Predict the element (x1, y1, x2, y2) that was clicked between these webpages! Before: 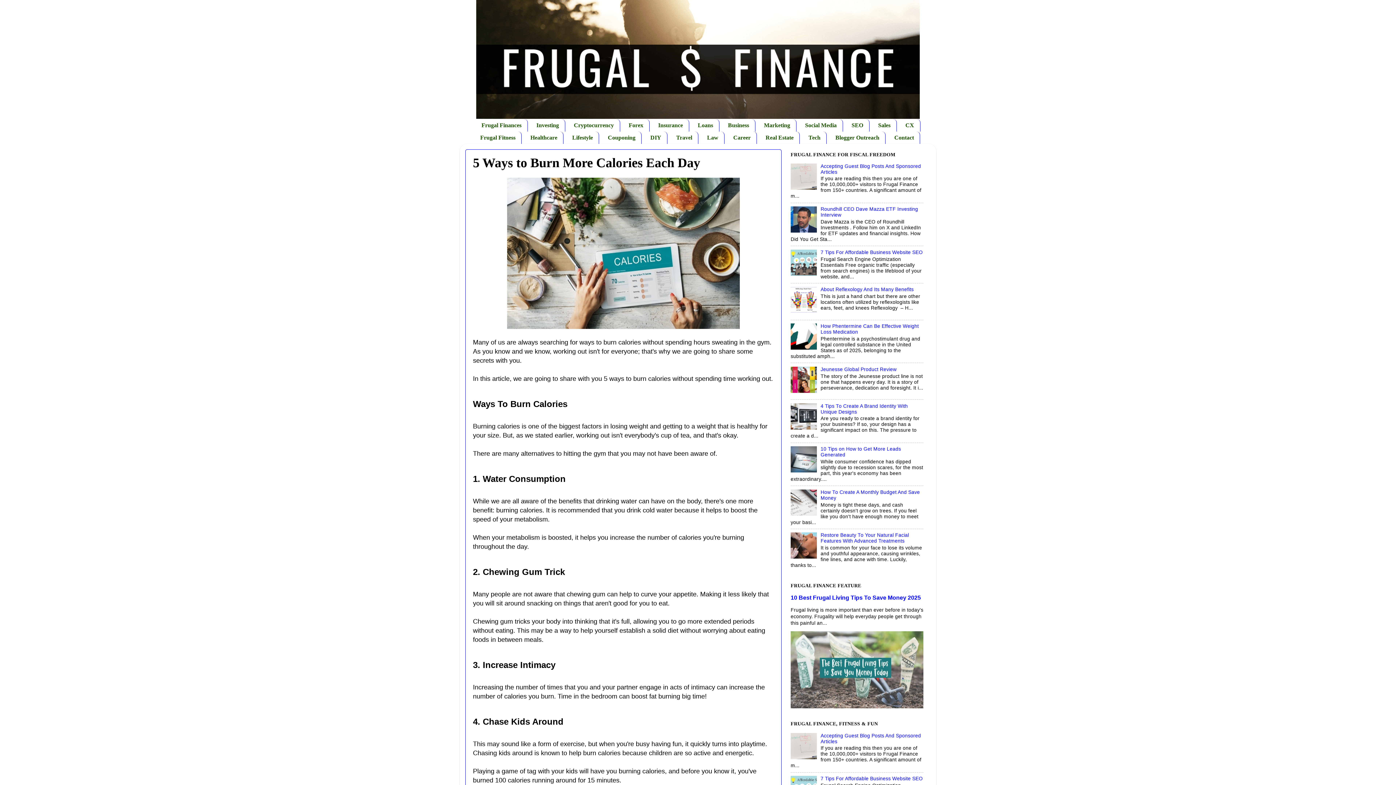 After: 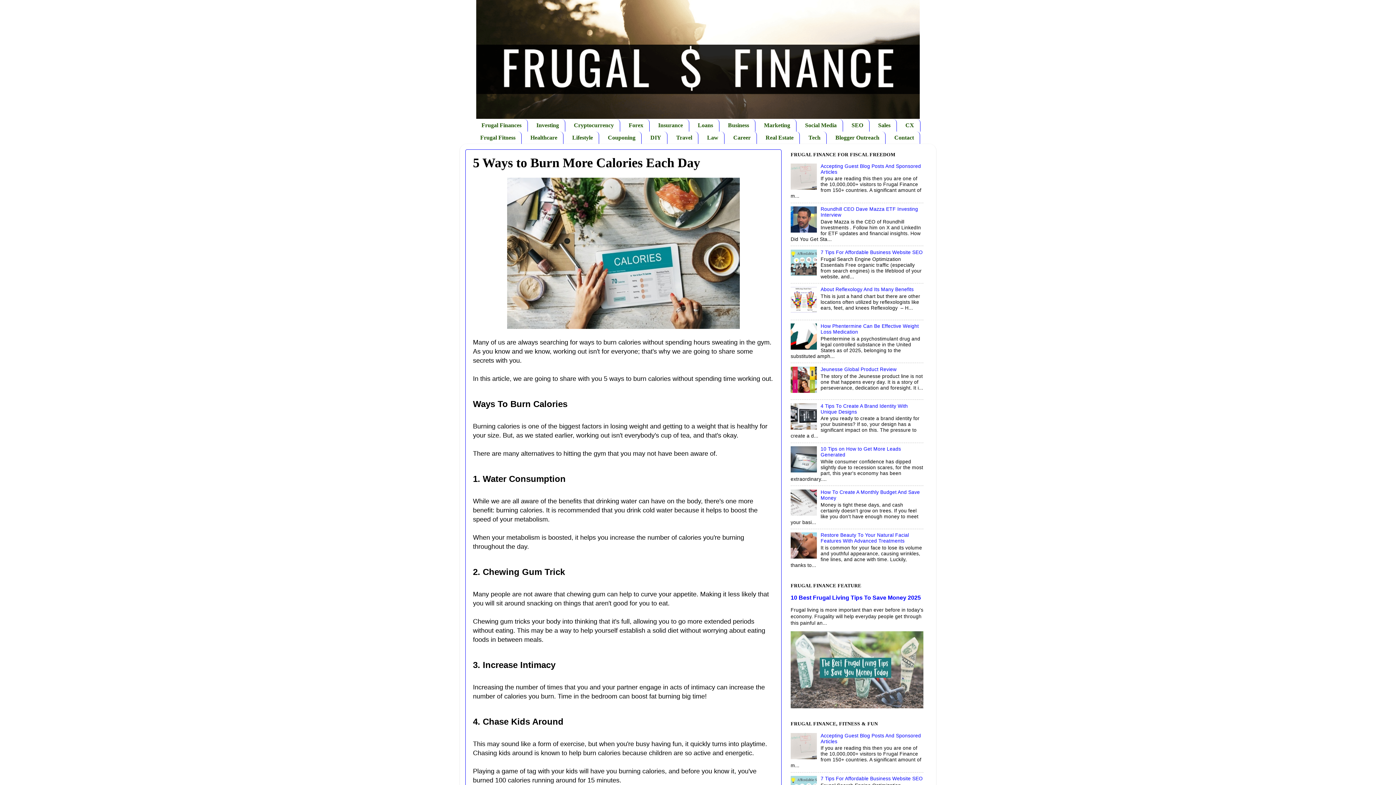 Action: bbox: (790, 308, 819, 314)